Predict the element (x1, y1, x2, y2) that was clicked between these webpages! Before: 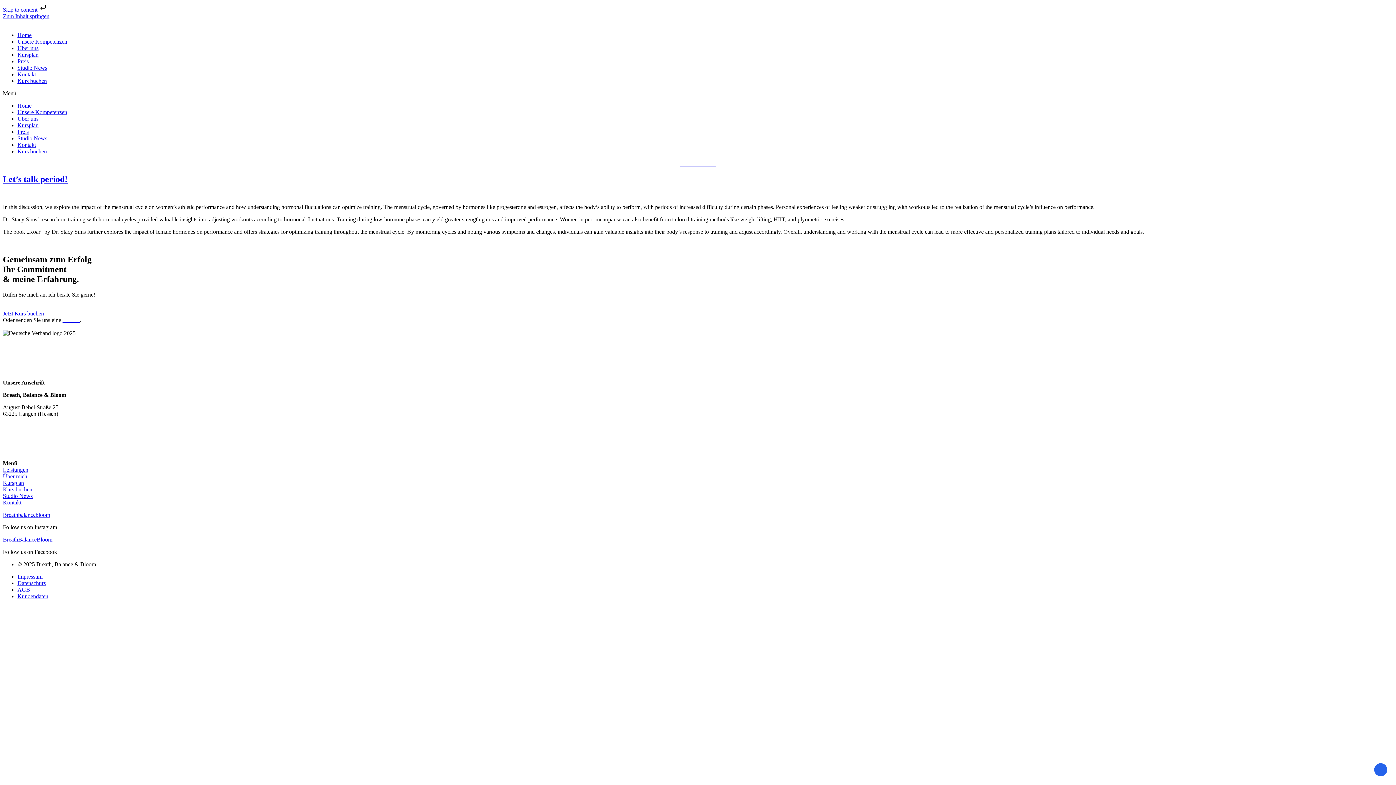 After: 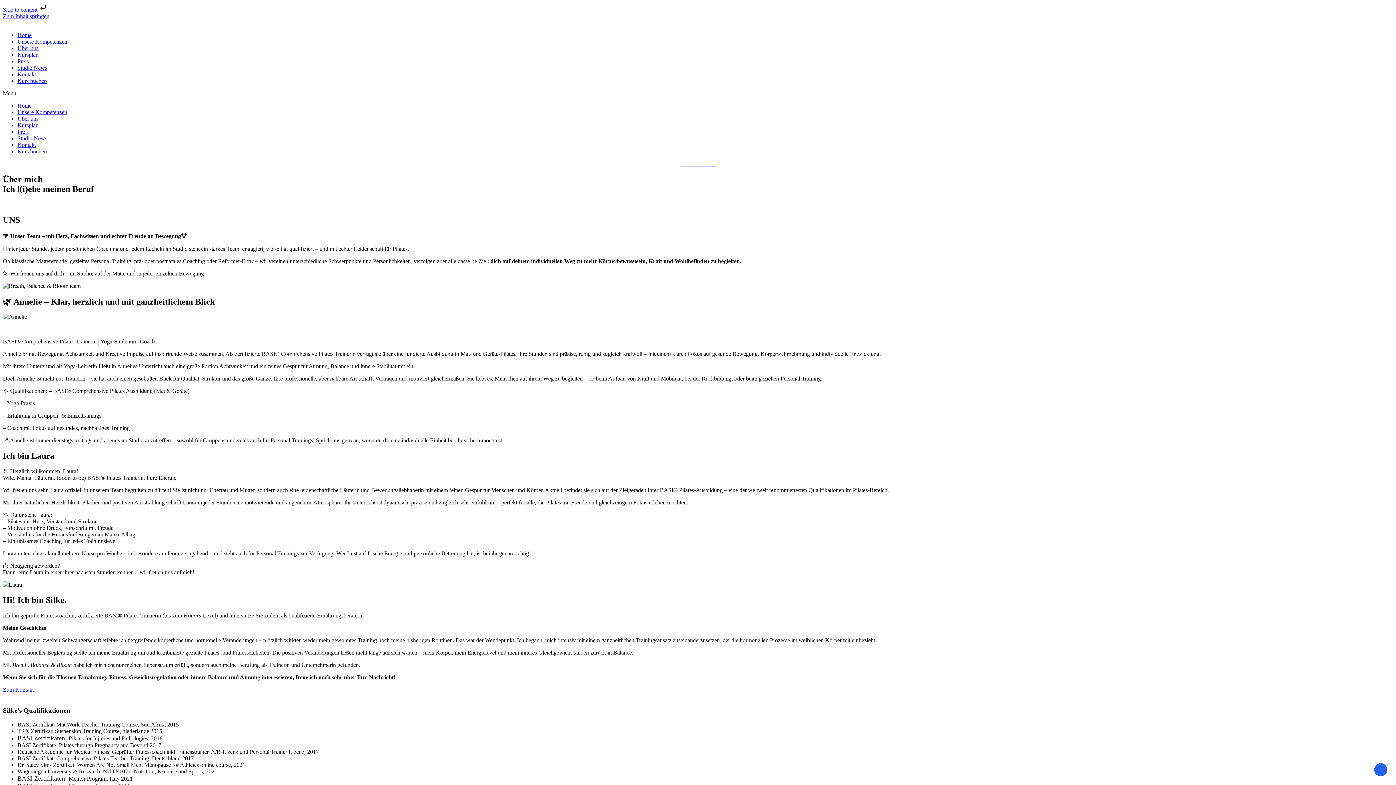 Action: label: Über mich bbox: (2, 473, 27, 479)